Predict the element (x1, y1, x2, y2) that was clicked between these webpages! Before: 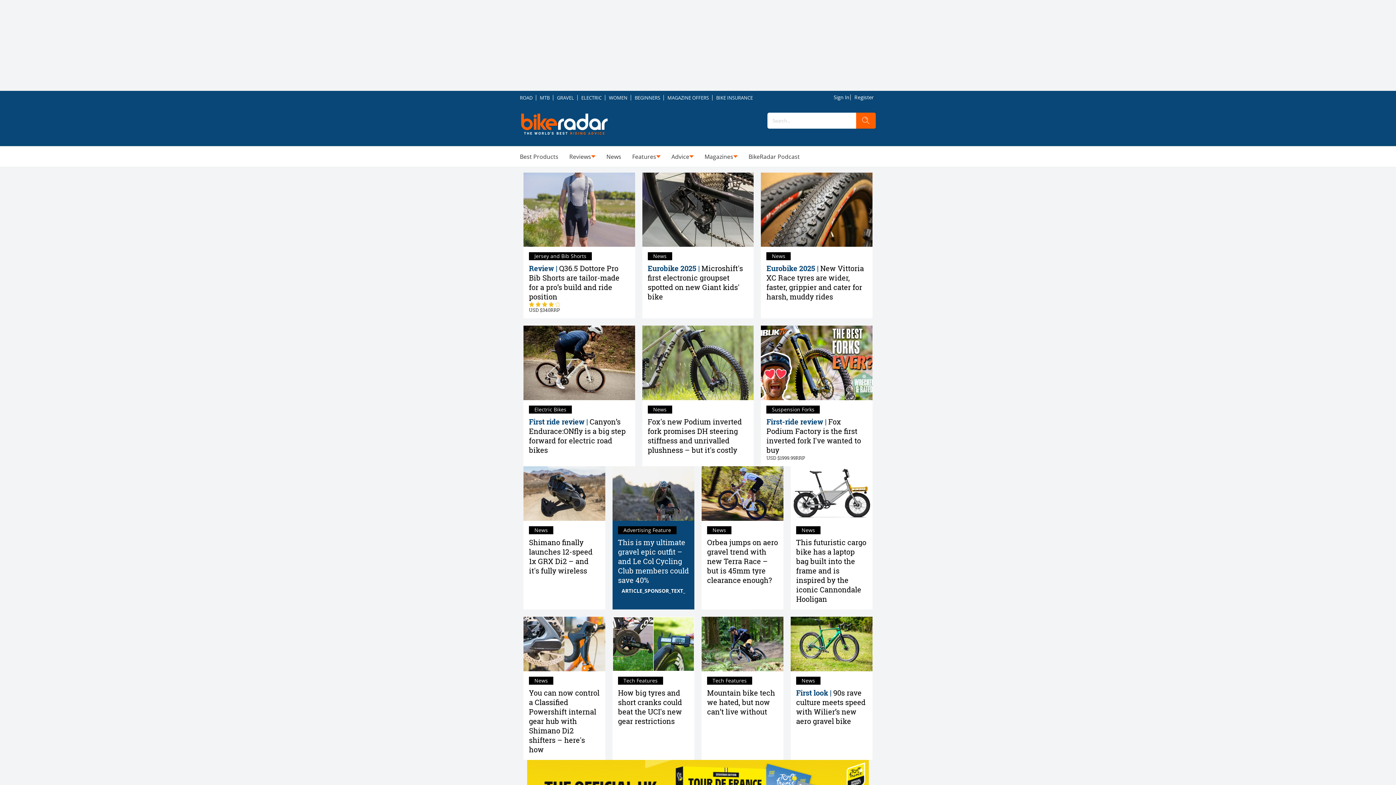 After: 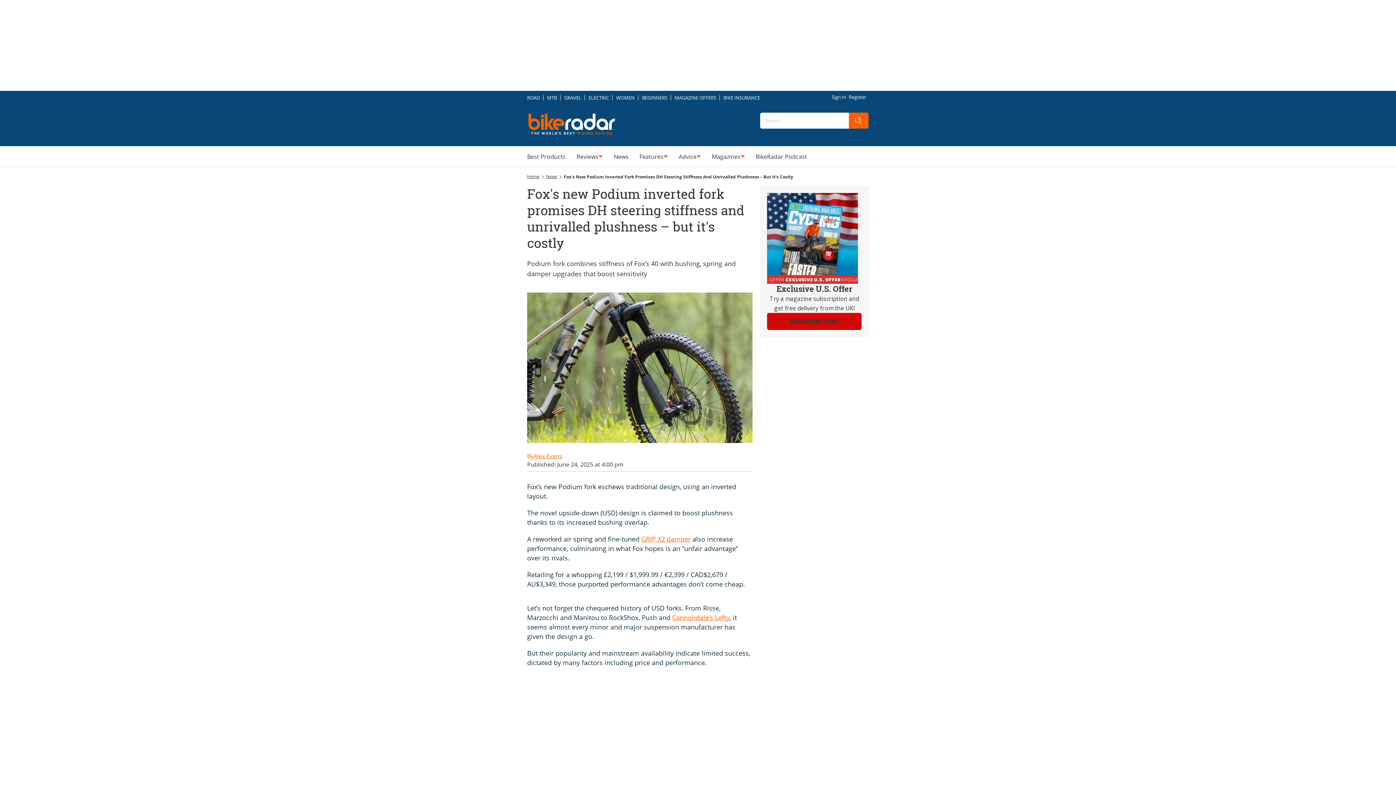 Action: bbox: (642, 400, 753, 466) label: Fox's new Podium inverted fork promises DH steering stiffness and unrivalled plushness – but it's costly
News